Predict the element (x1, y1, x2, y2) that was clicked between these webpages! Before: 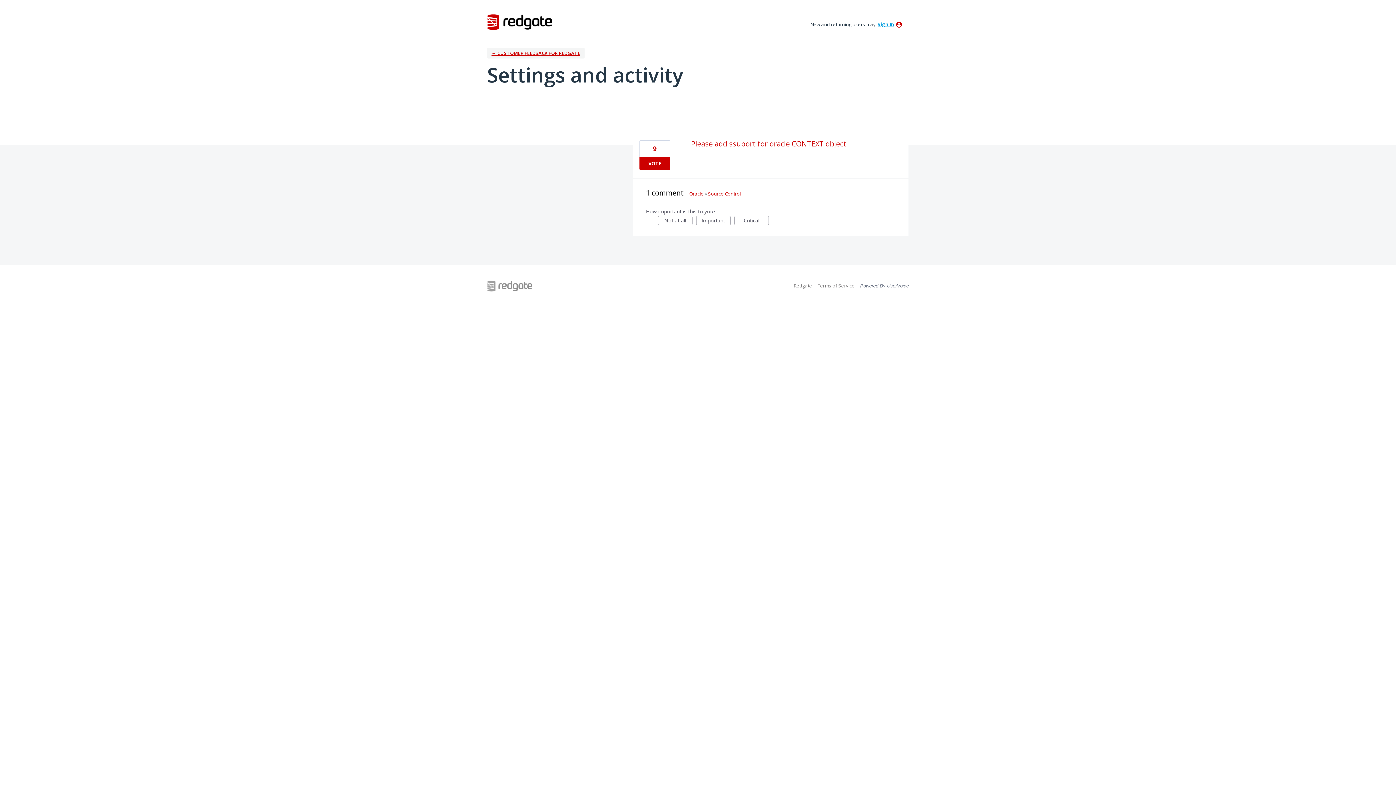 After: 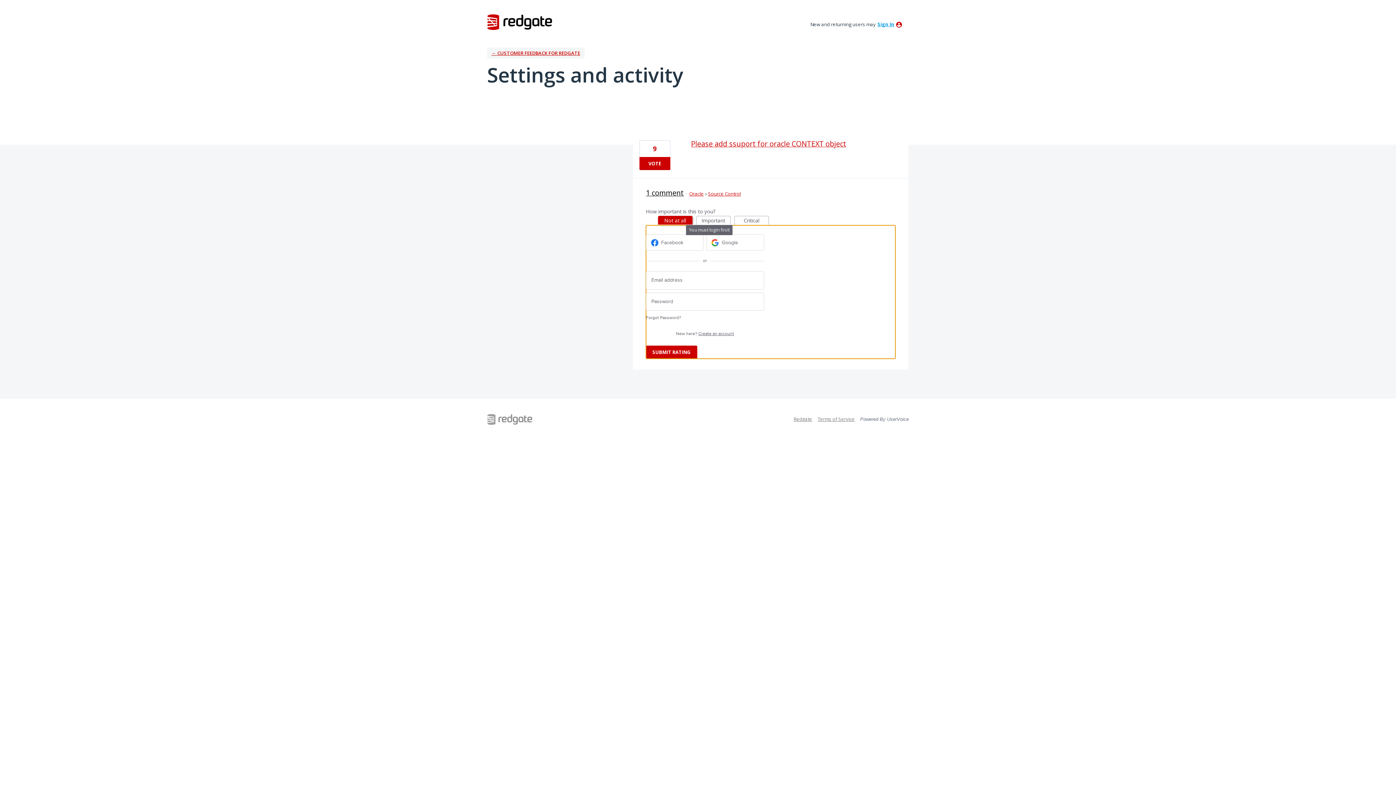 Action: bbox: (658, 216, 692, 225) label: Not at all